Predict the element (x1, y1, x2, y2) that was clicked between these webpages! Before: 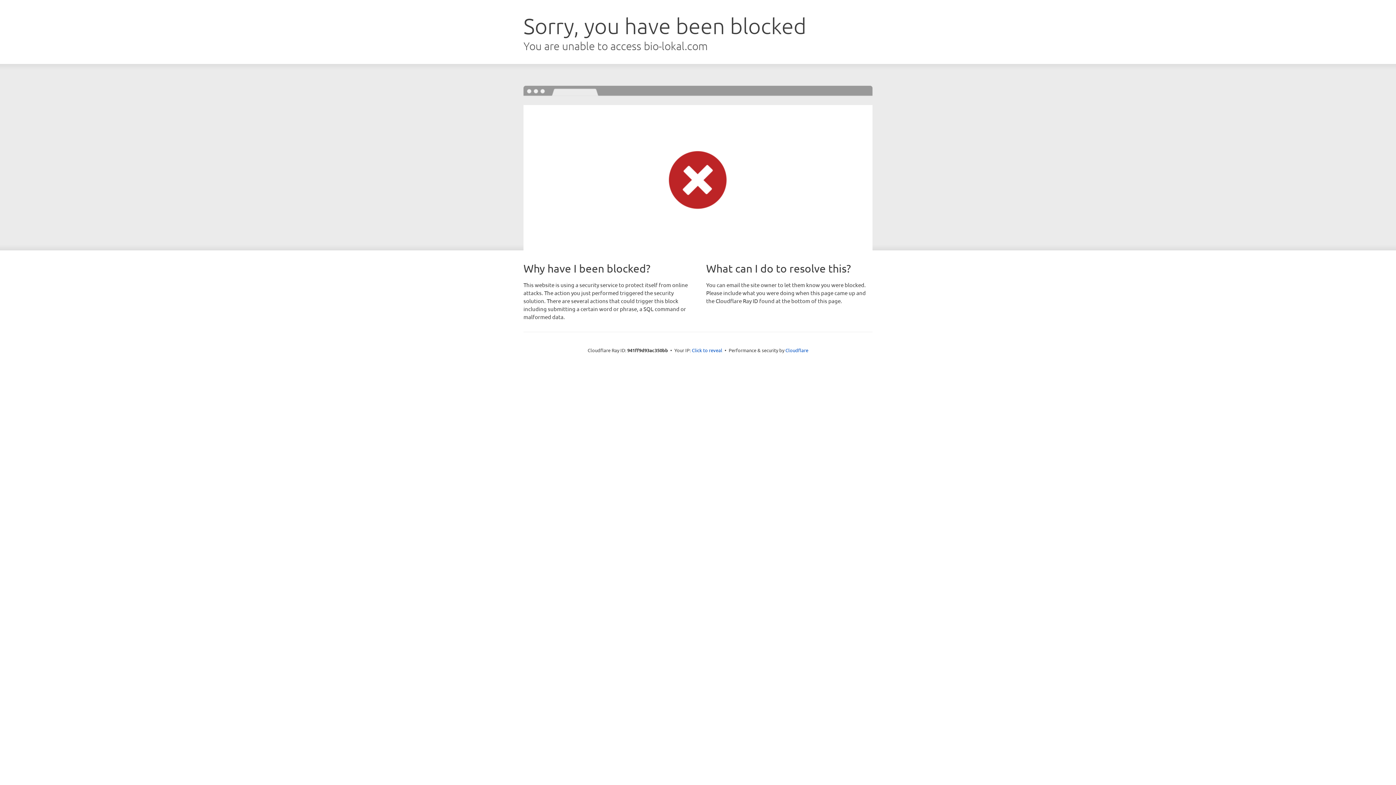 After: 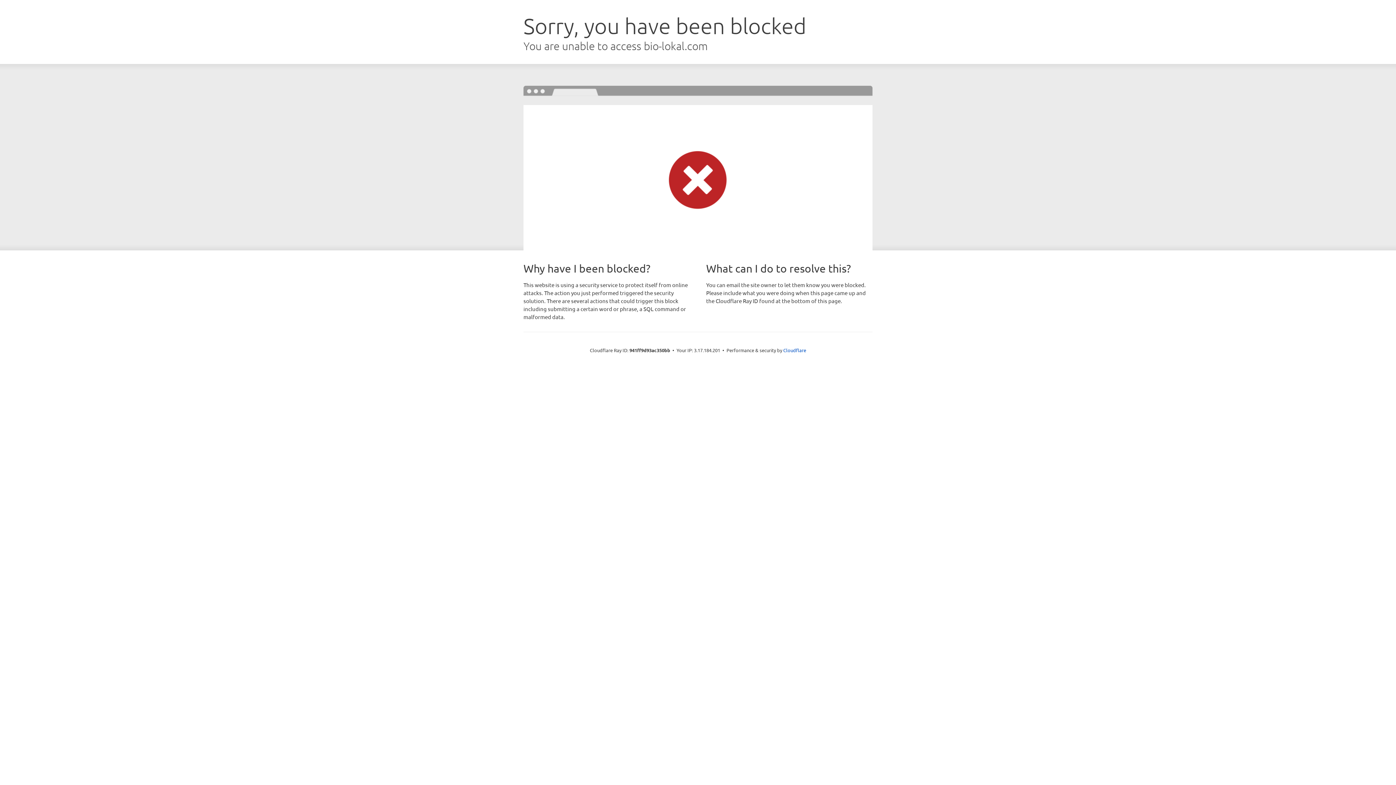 Action: label: Click to reveal bbox: (692, 346, 722, 353)